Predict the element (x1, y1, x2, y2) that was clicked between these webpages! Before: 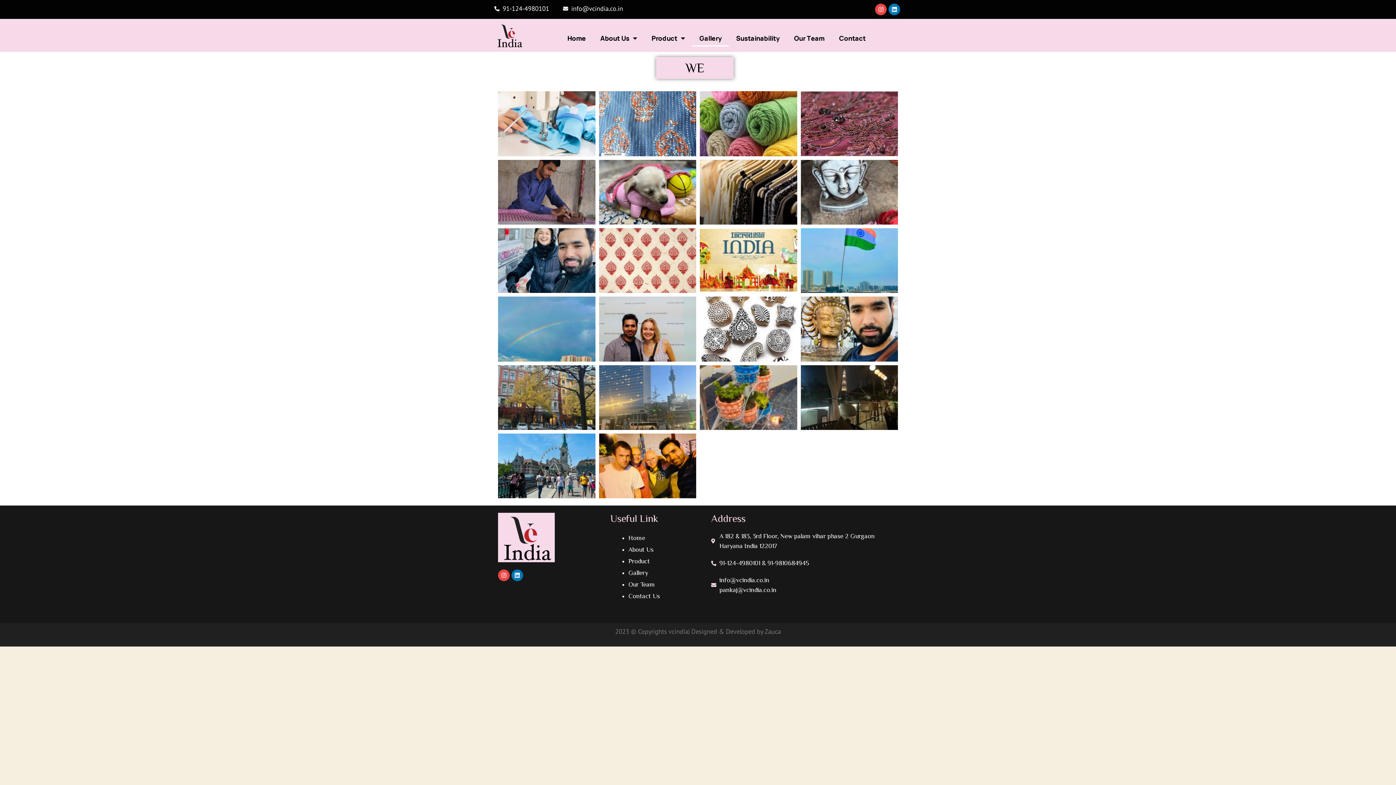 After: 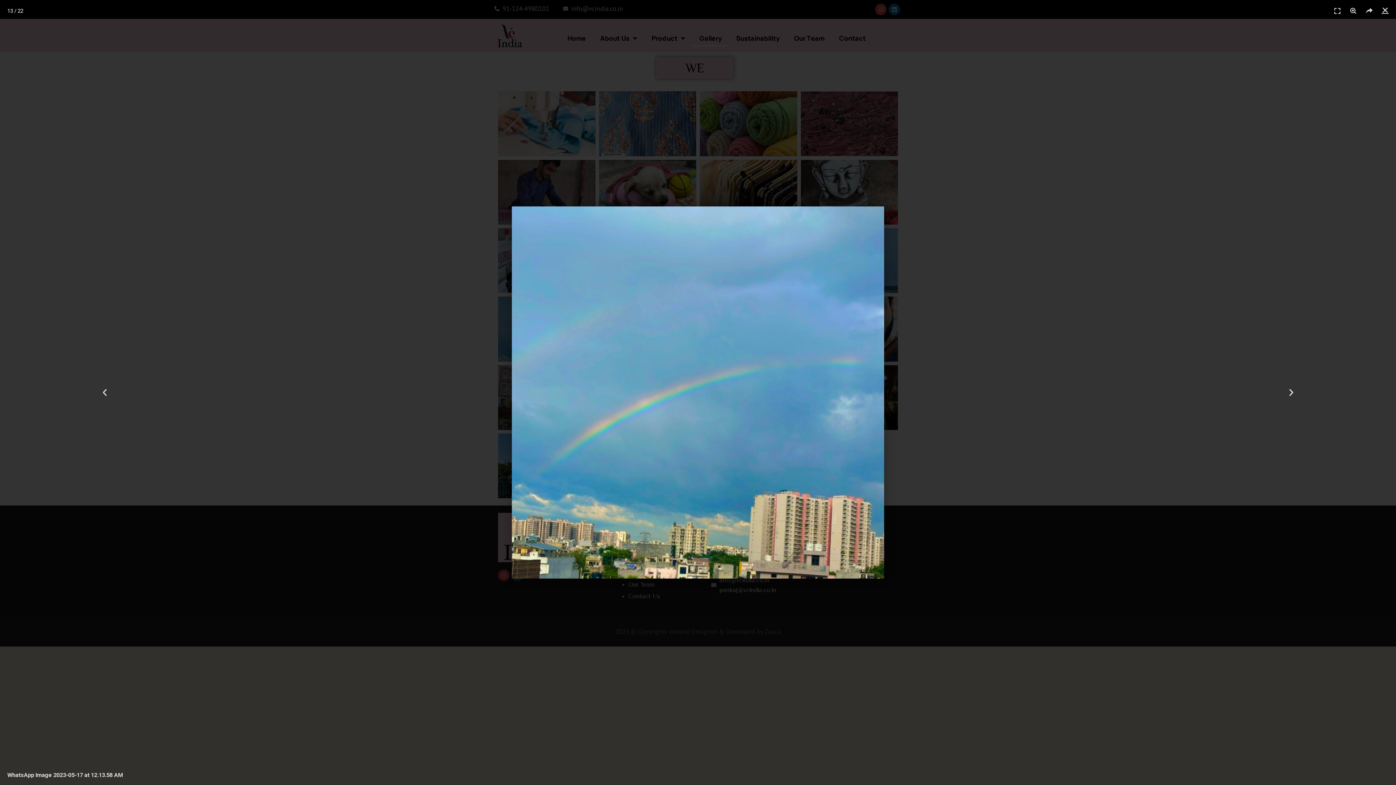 Action: bbox: (498, 296, 595, 361)